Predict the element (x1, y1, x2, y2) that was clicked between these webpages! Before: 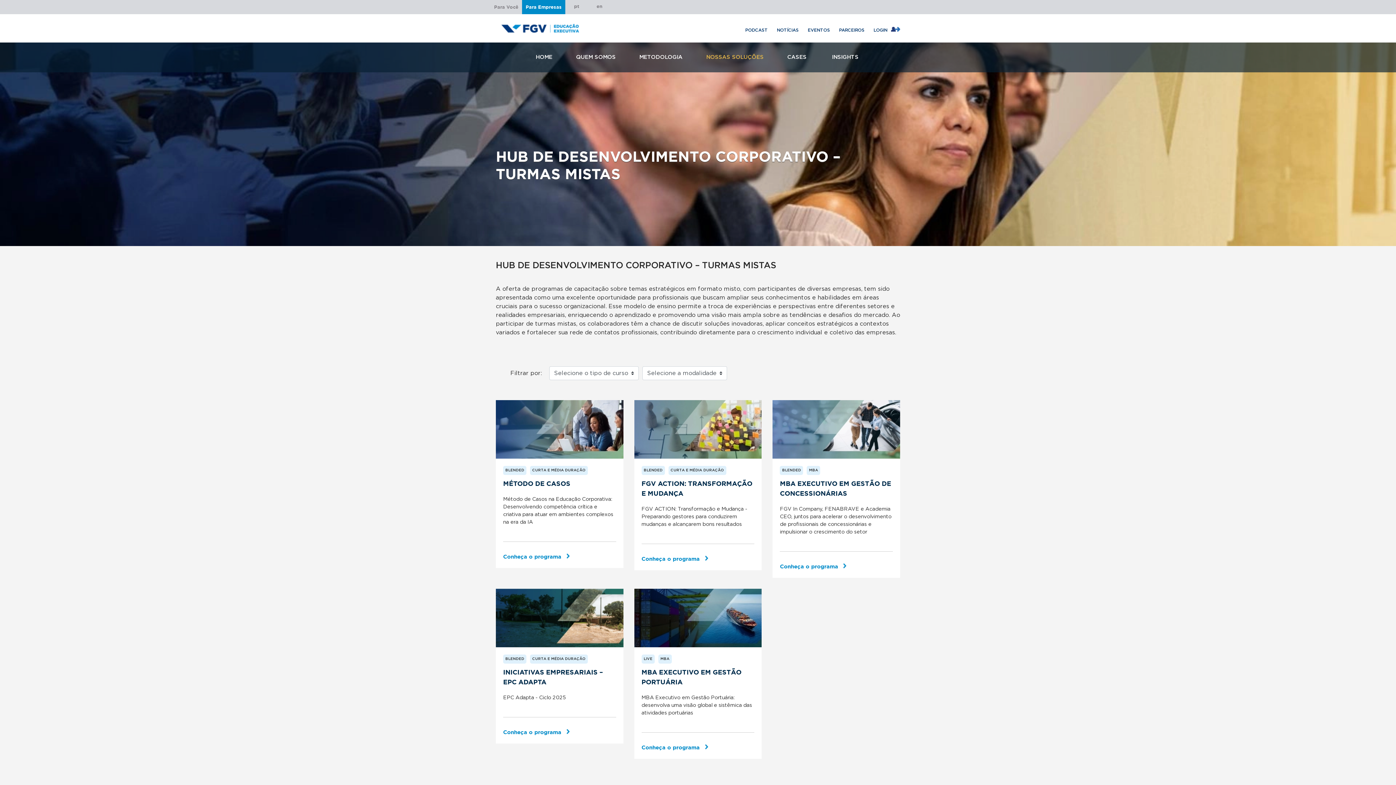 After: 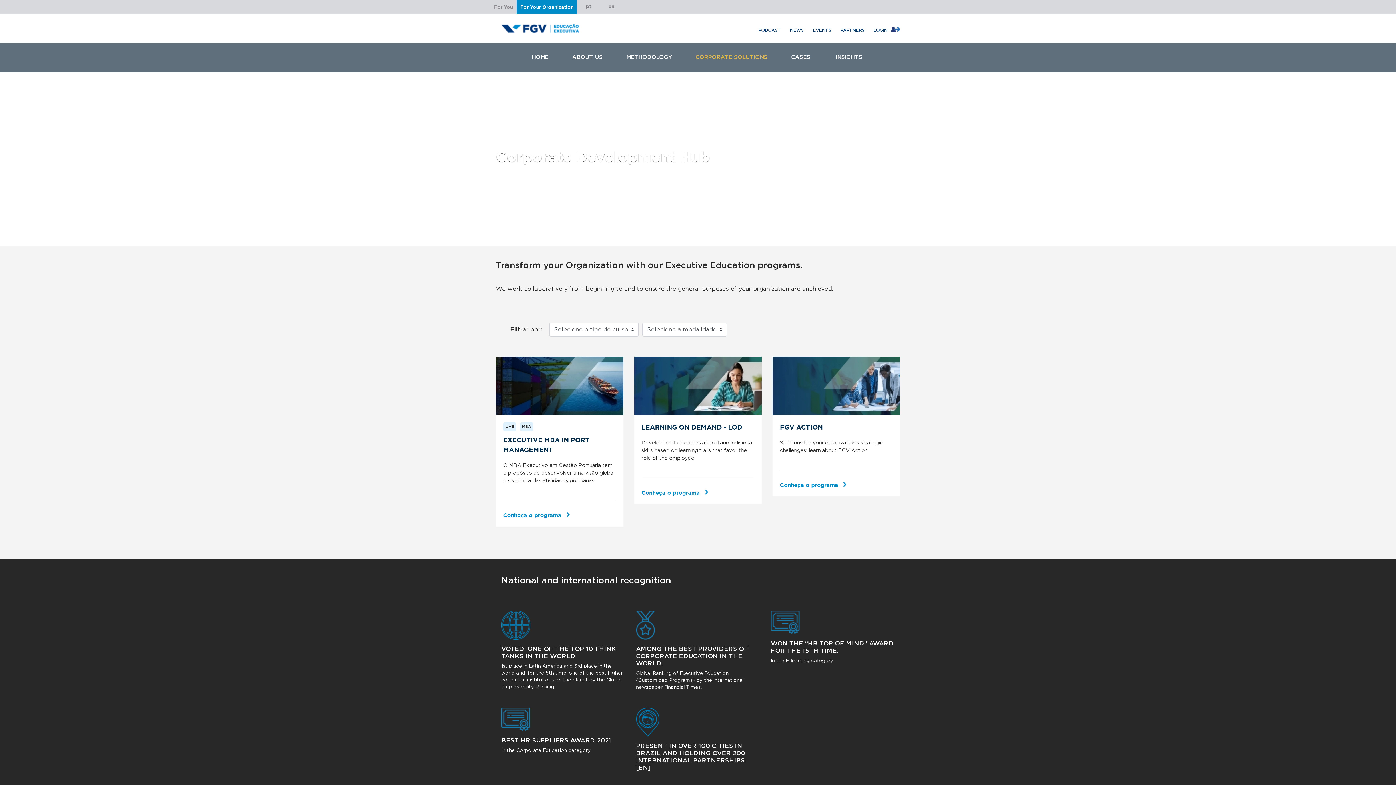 Action: label: en bbox: (593, 0, 605, 12)